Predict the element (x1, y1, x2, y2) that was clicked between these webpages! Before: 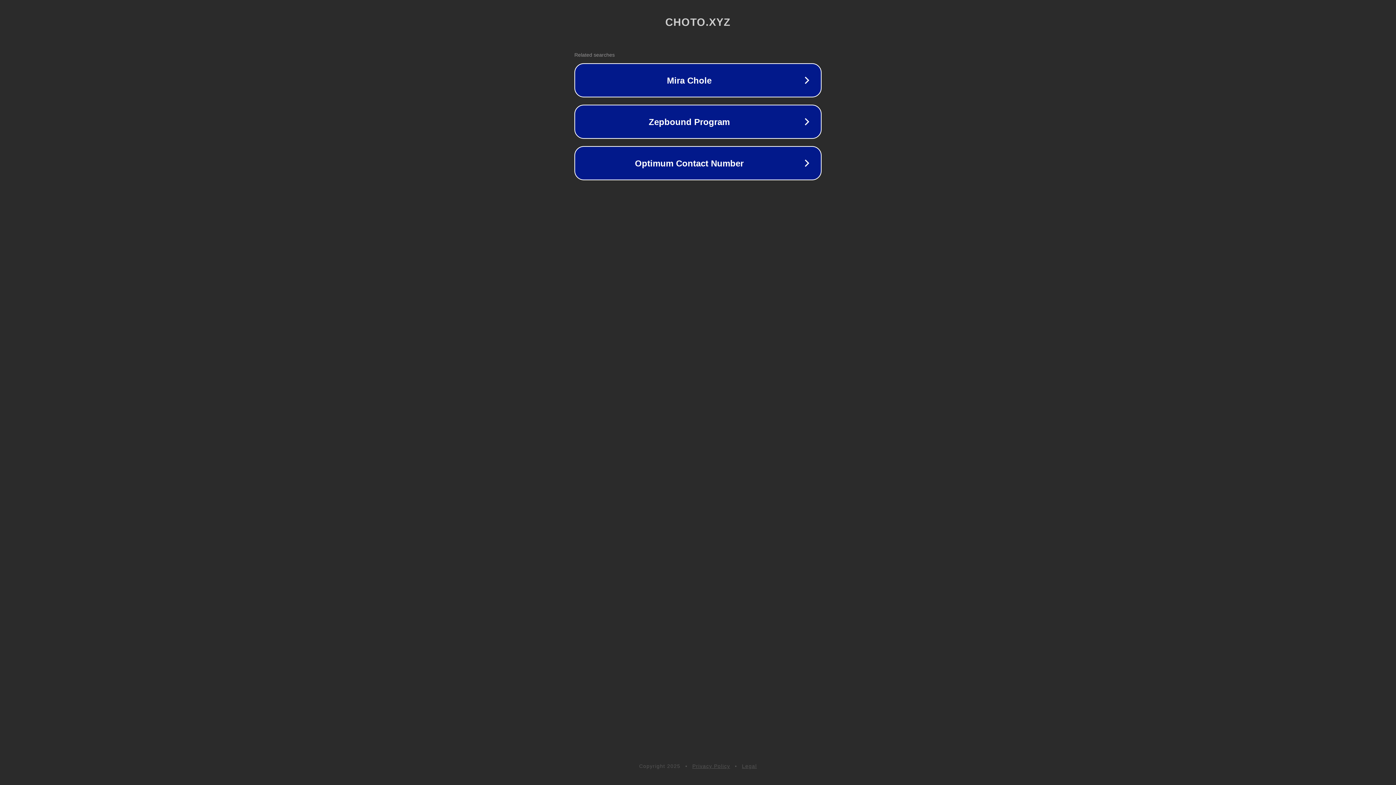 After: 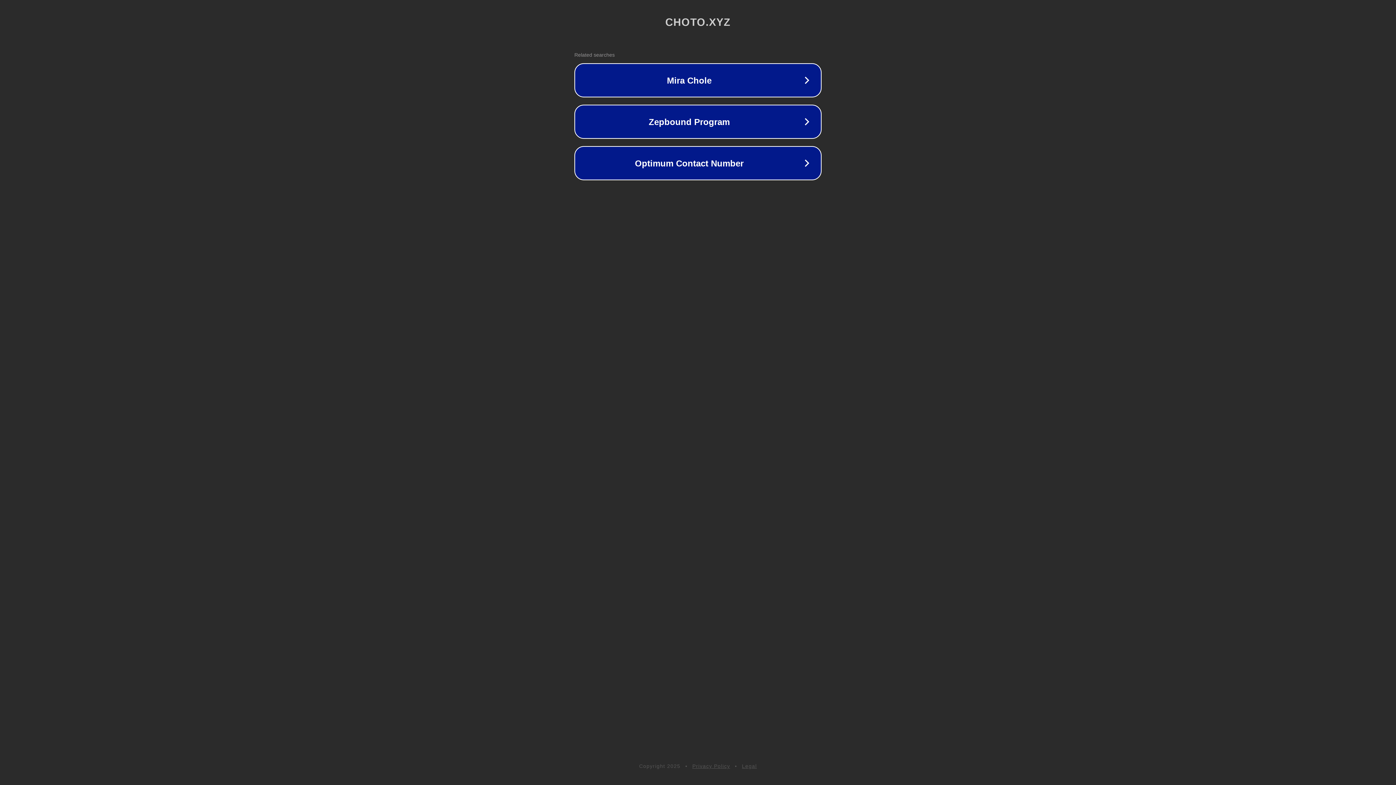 Action: bbox: (692, 763, 730, 769) label: Privacy Policy